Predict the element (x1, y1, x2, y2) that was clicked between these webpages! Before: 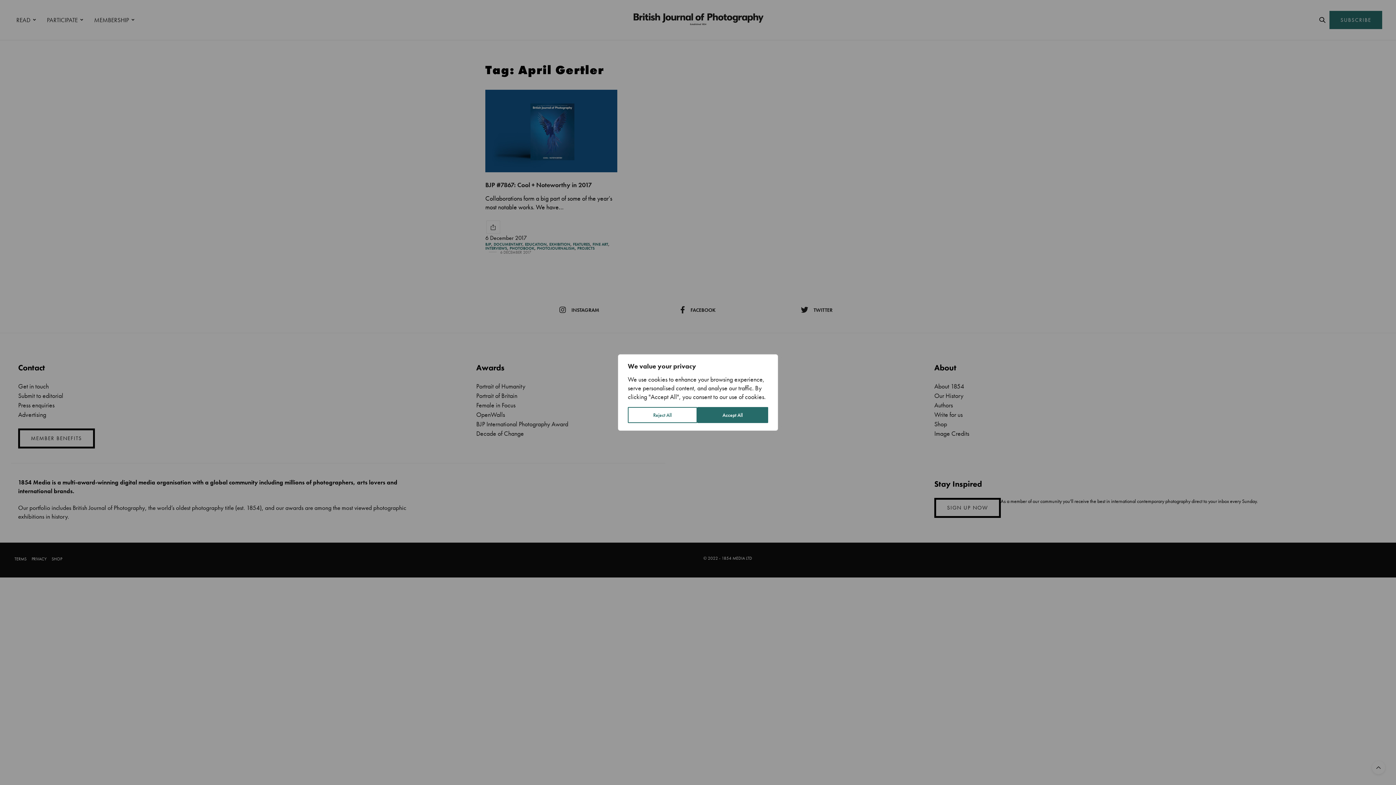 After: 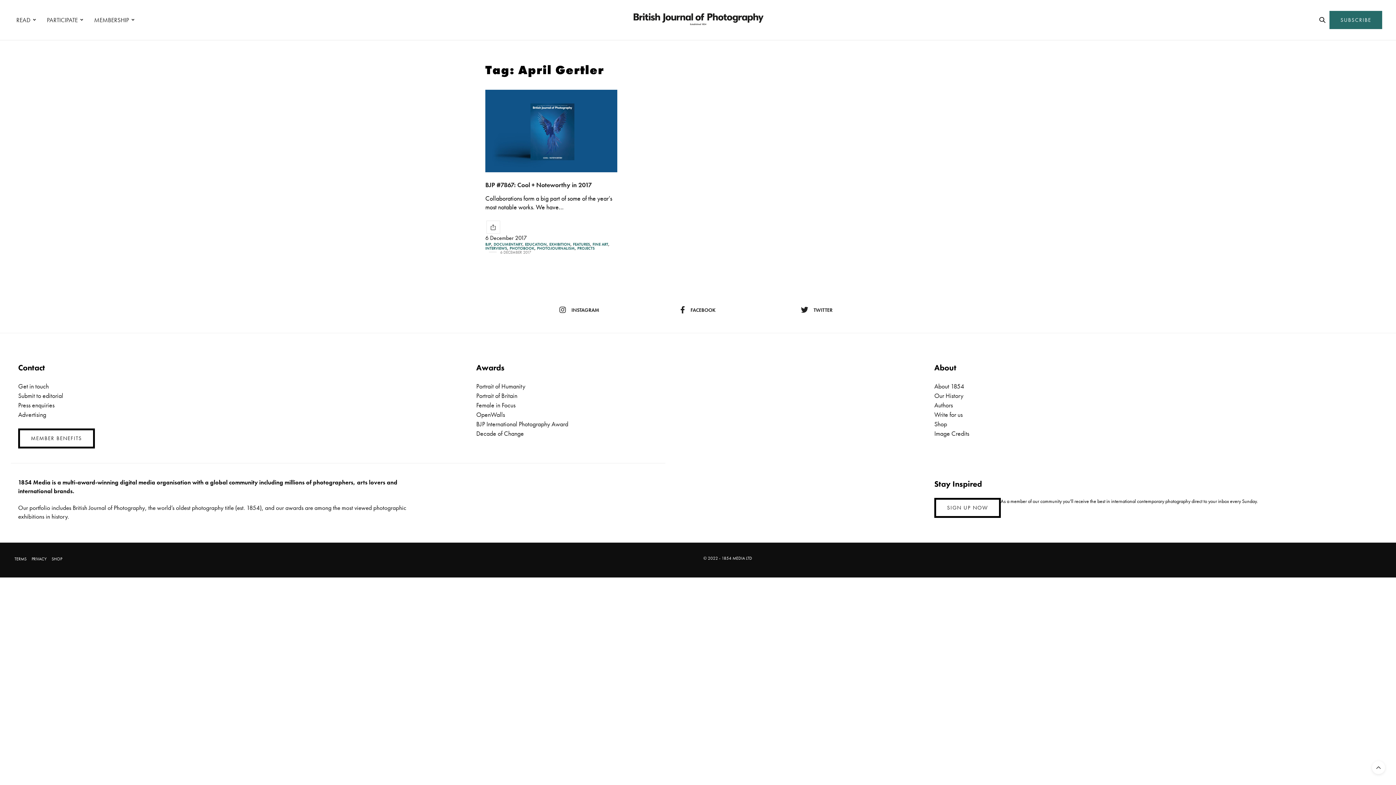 Action: bbox: (628, 407, 697, 423) label: Reject All